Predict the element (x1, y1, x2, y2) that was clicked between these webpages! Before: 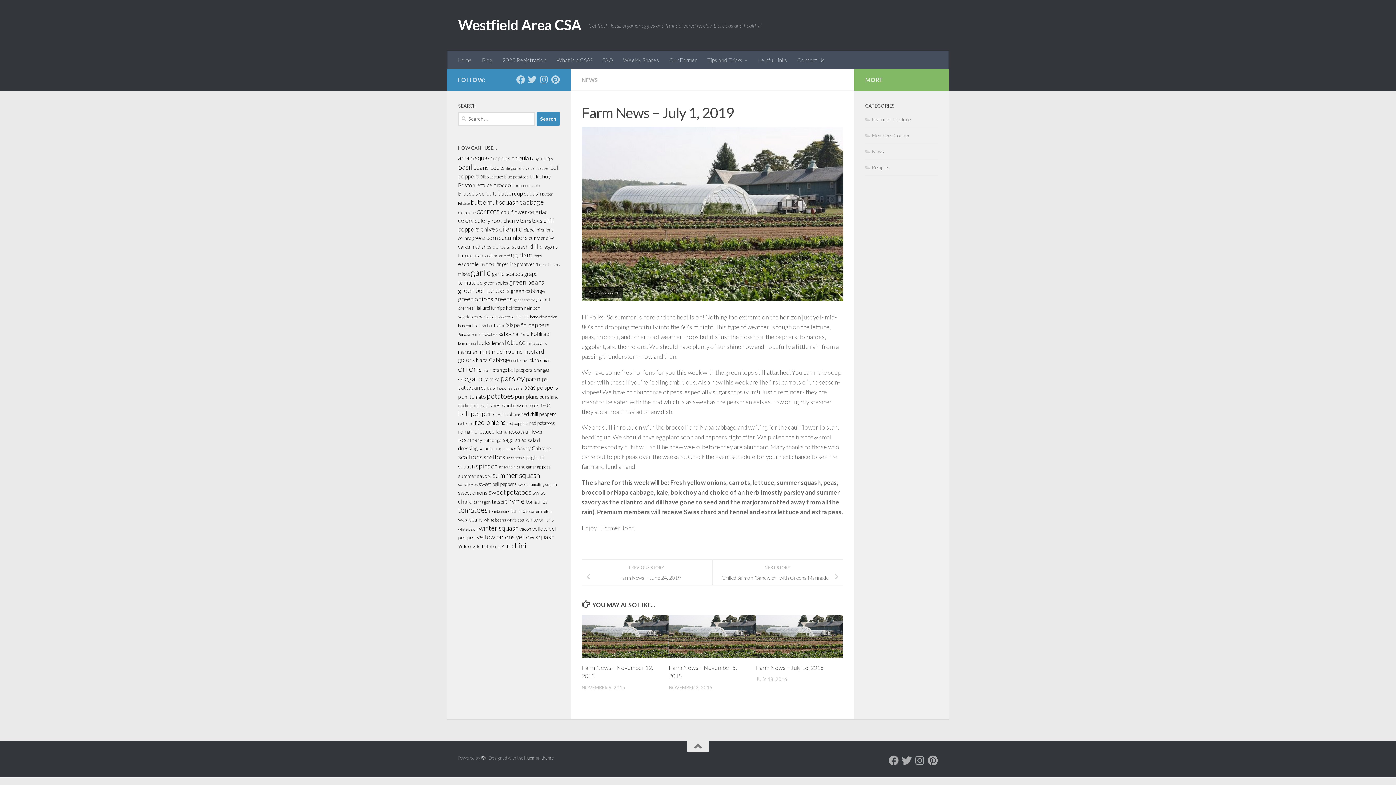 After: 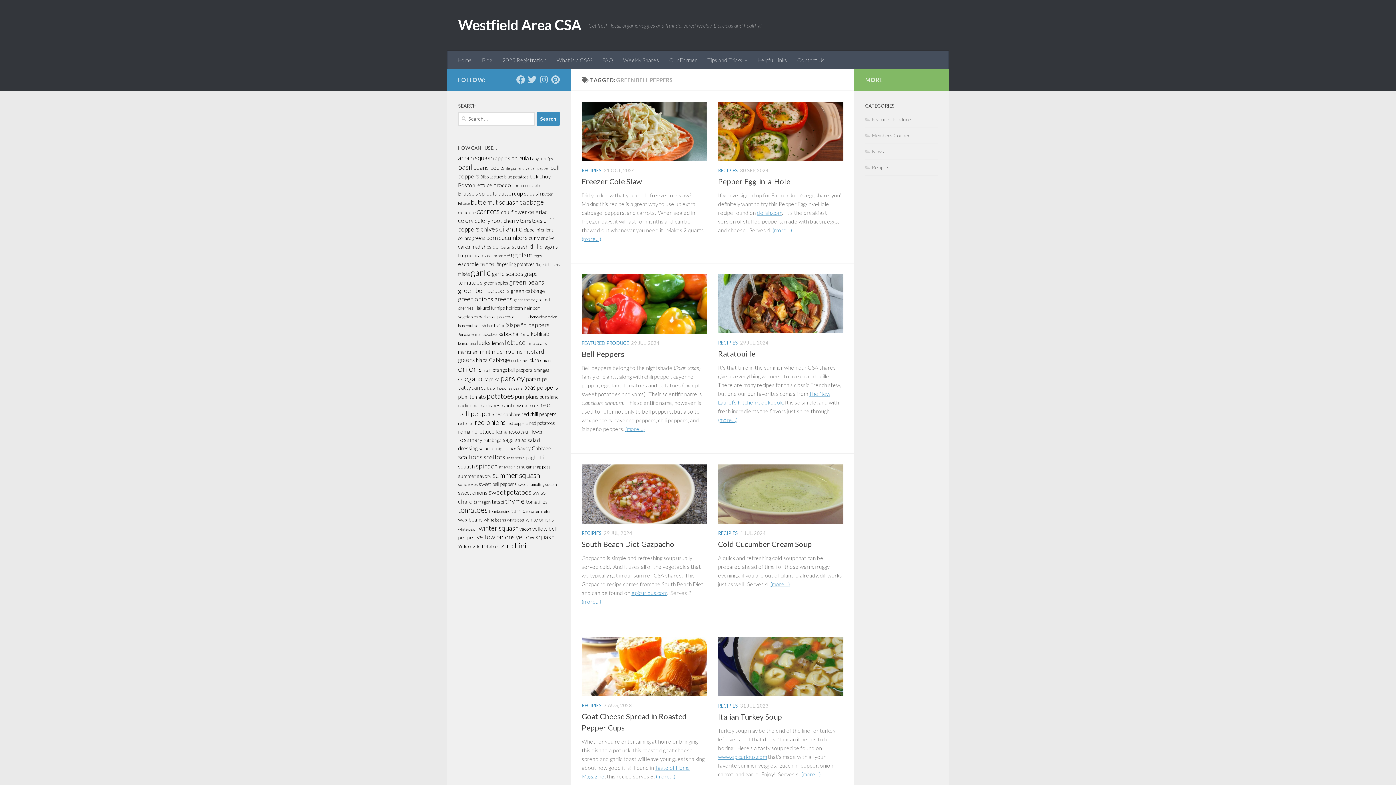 Action: label: green bell peppers (15 items) bbox: (458, 286, 509, 294)